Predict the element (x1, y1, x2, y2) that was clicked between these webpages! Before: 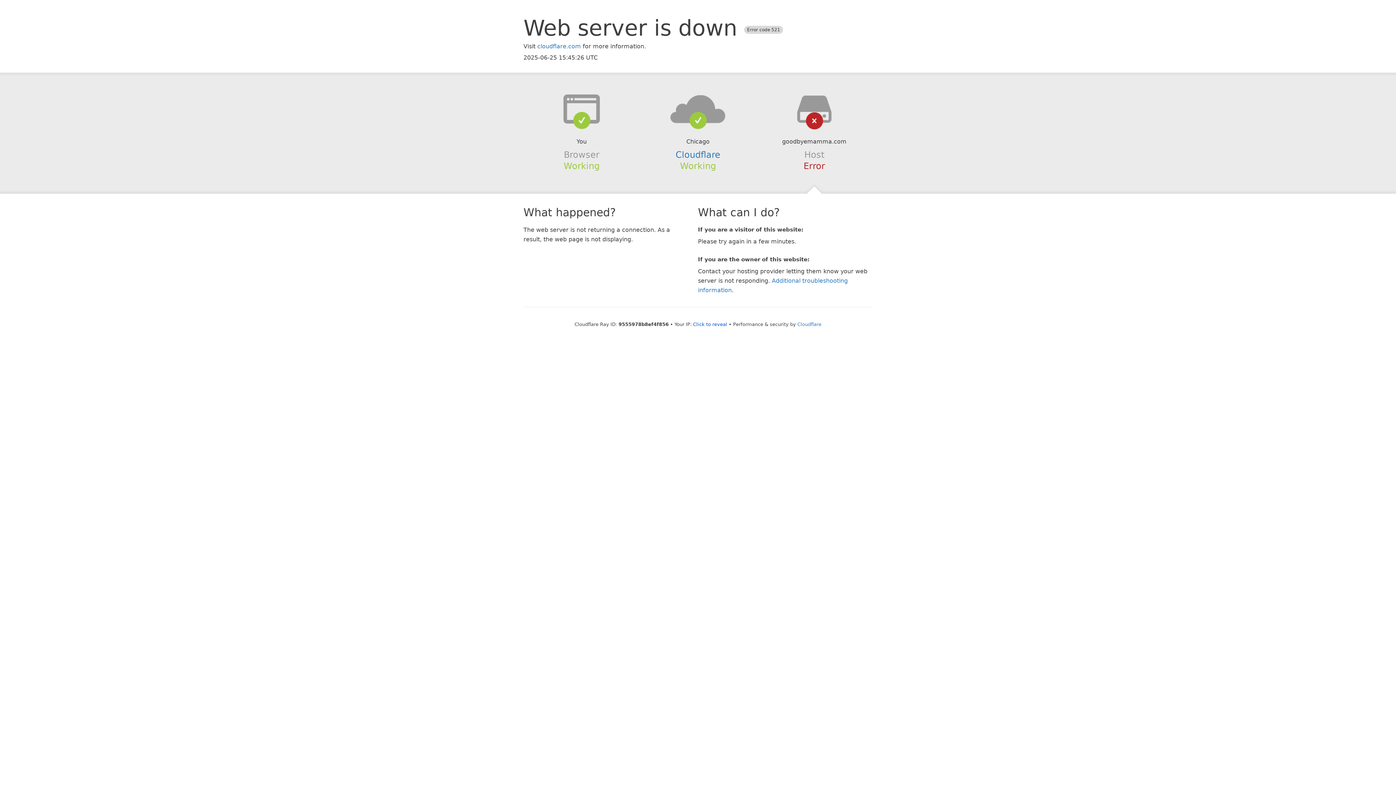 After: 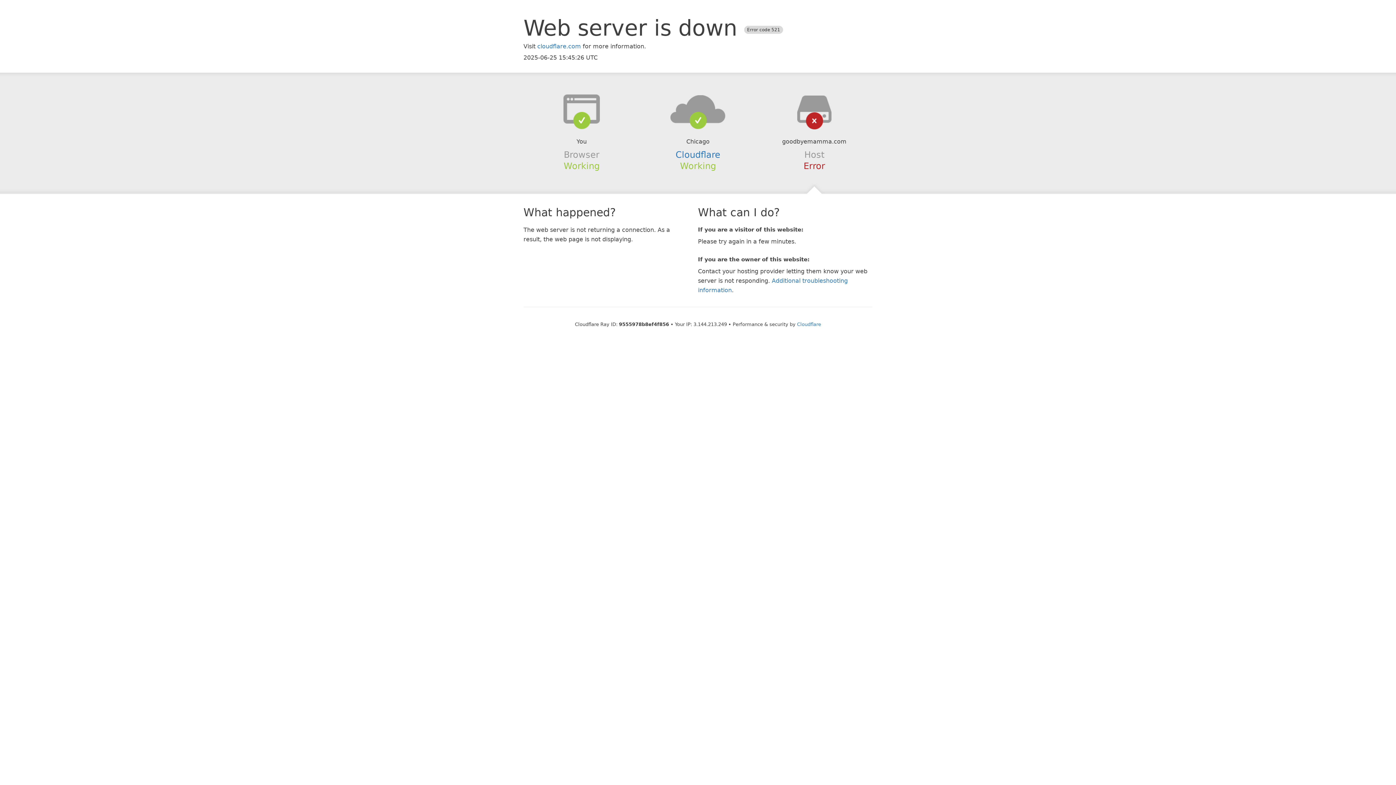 Action: bbox: (693, 321, 727, 327) label: Click to reveal